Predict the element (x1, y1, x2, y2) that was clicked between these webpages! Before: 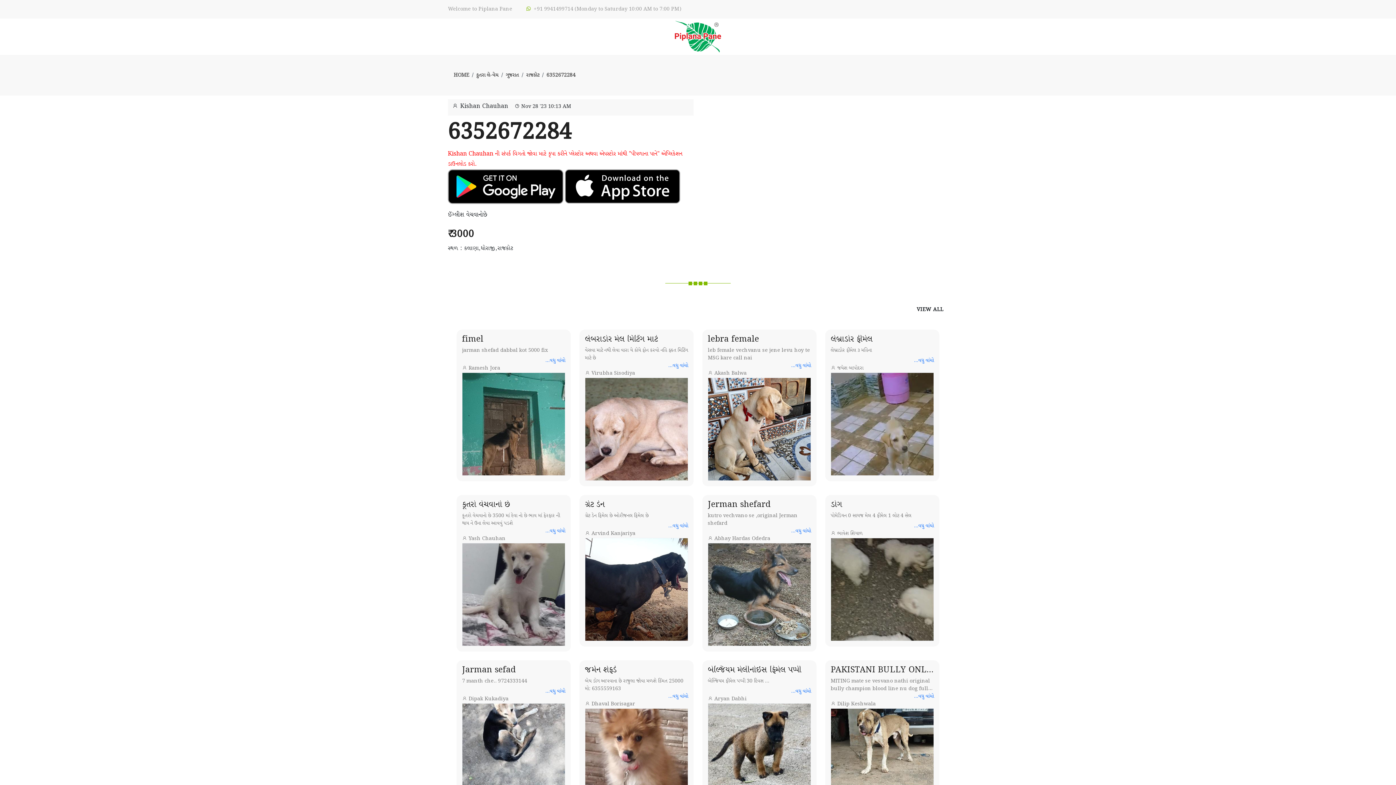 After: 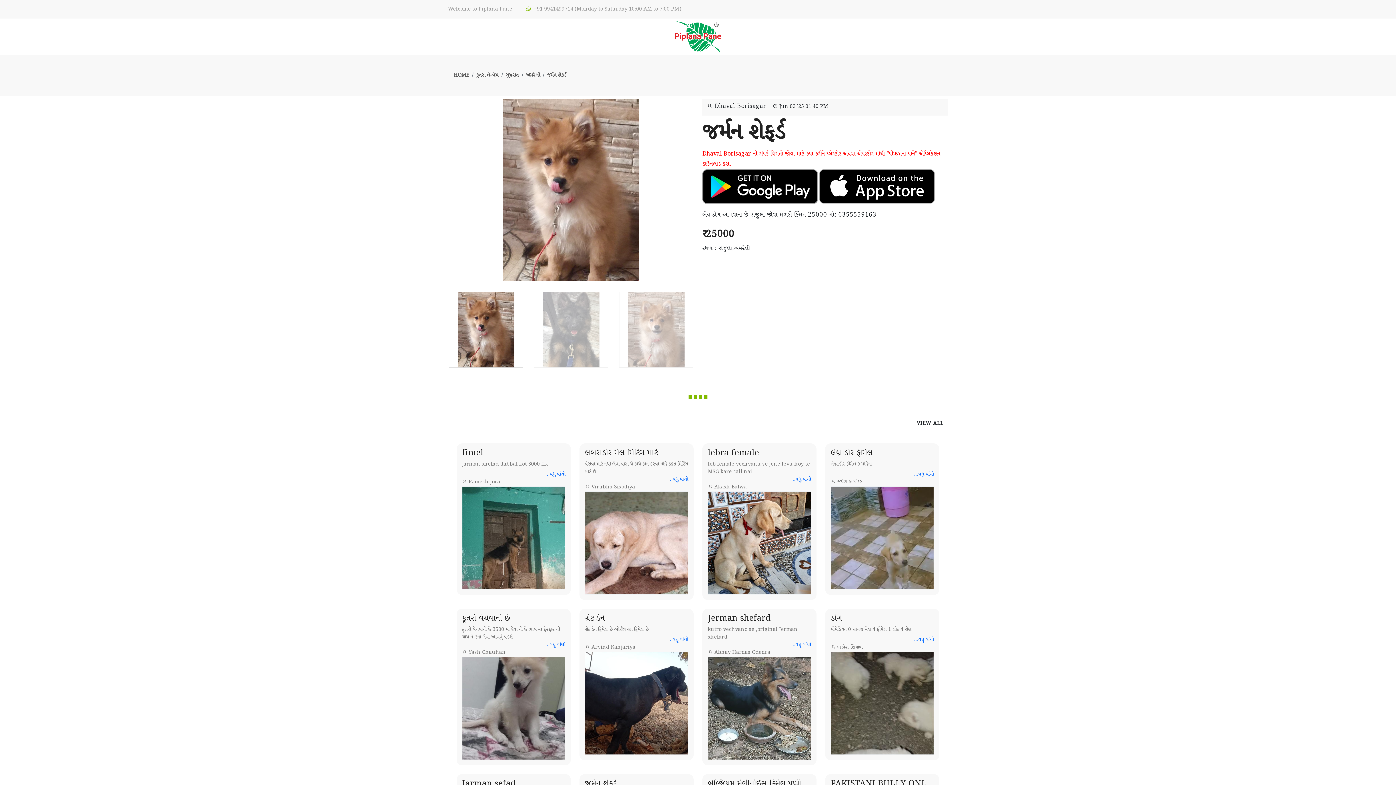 Action: bbox: (585, 666, 688, 708) label: જર્મન શેફર્ડ
બેય ડોગ આપવાના છે રાજુલા જોવા મળશે કિંમત 25000 મો: 6355559163
...વધુ વાંચો
 Dhaval Borisagar